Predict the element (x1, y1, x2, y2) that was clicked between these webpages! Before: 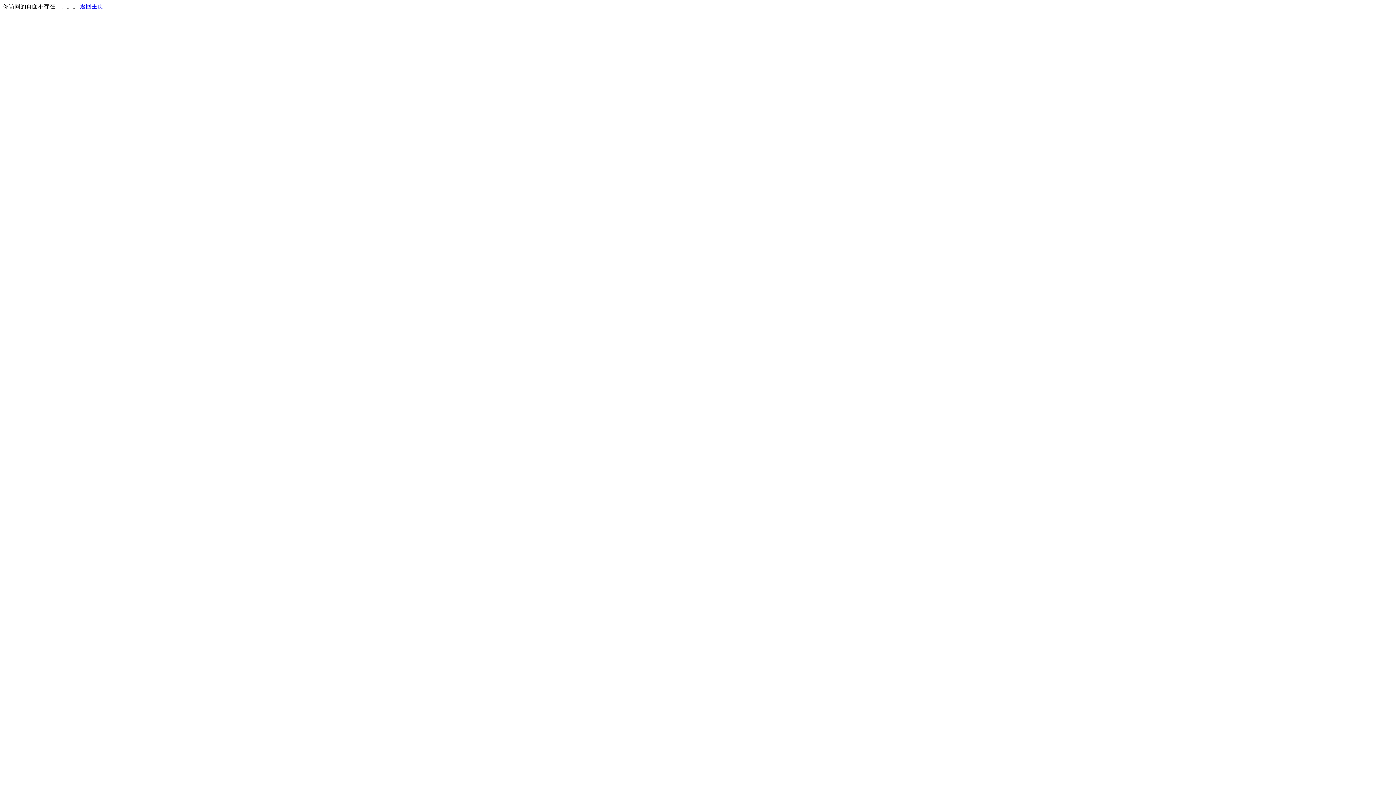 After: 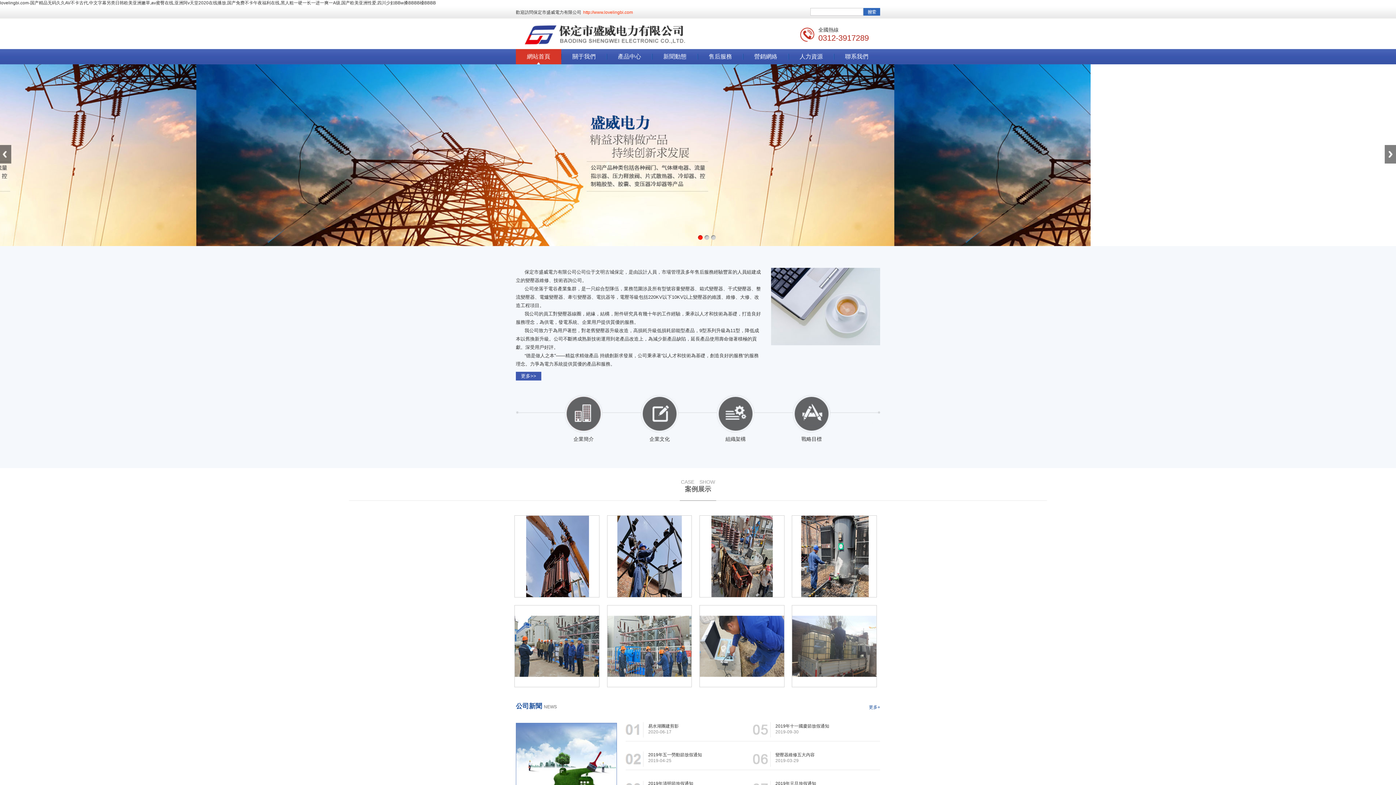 Action: bbox: (80, 3, 103, 9) label: 返回主页